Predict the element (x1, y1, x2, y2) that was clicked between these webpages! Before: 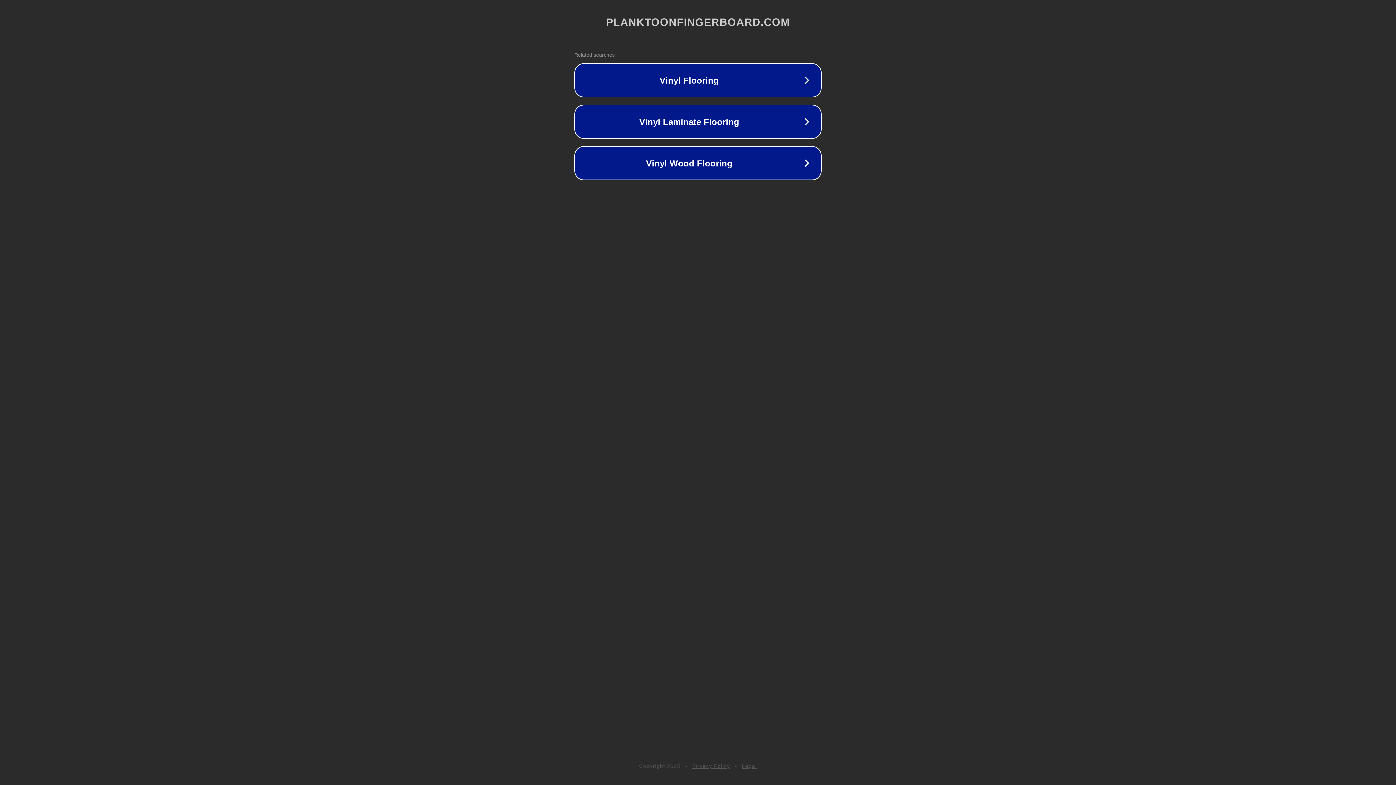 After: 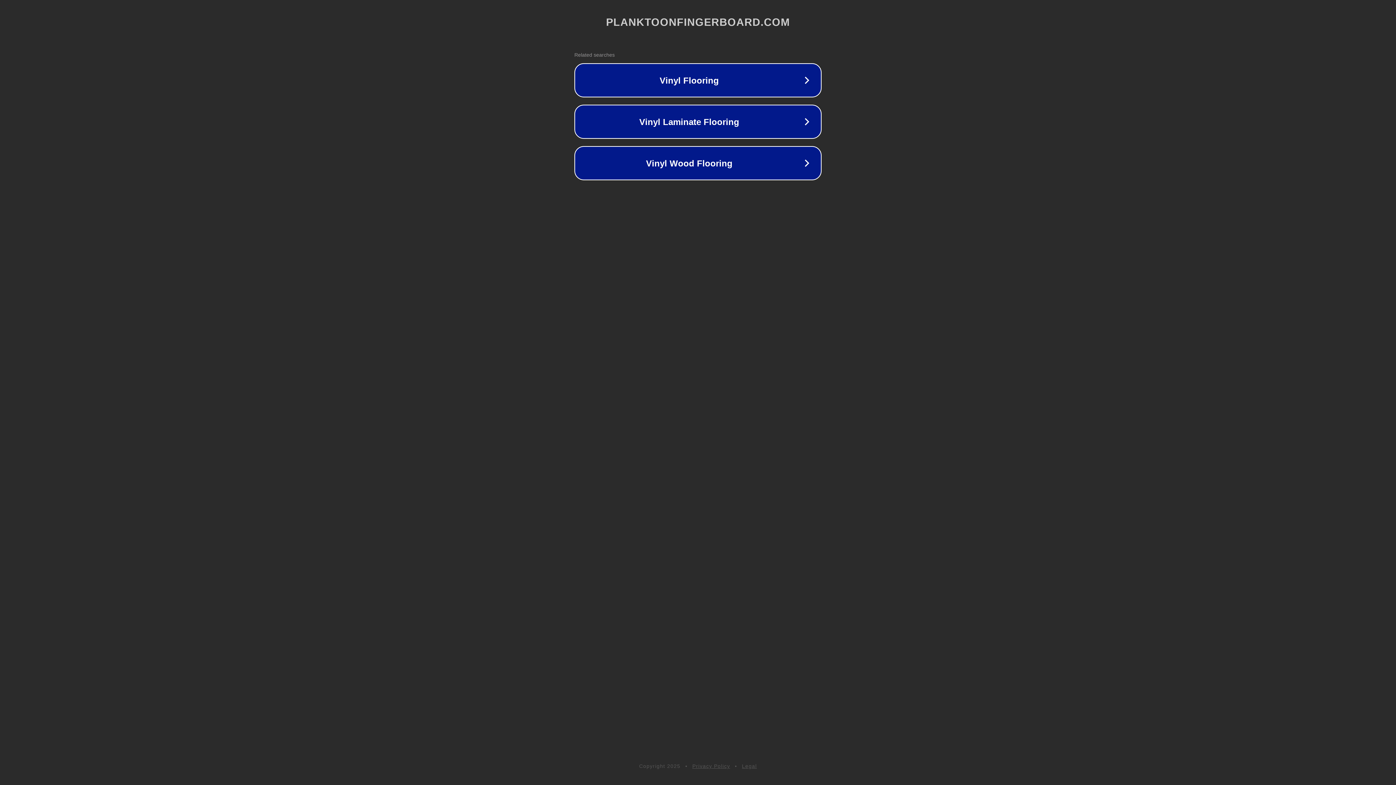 Action: bbox: (742, 763, 757, 769) label: Legal